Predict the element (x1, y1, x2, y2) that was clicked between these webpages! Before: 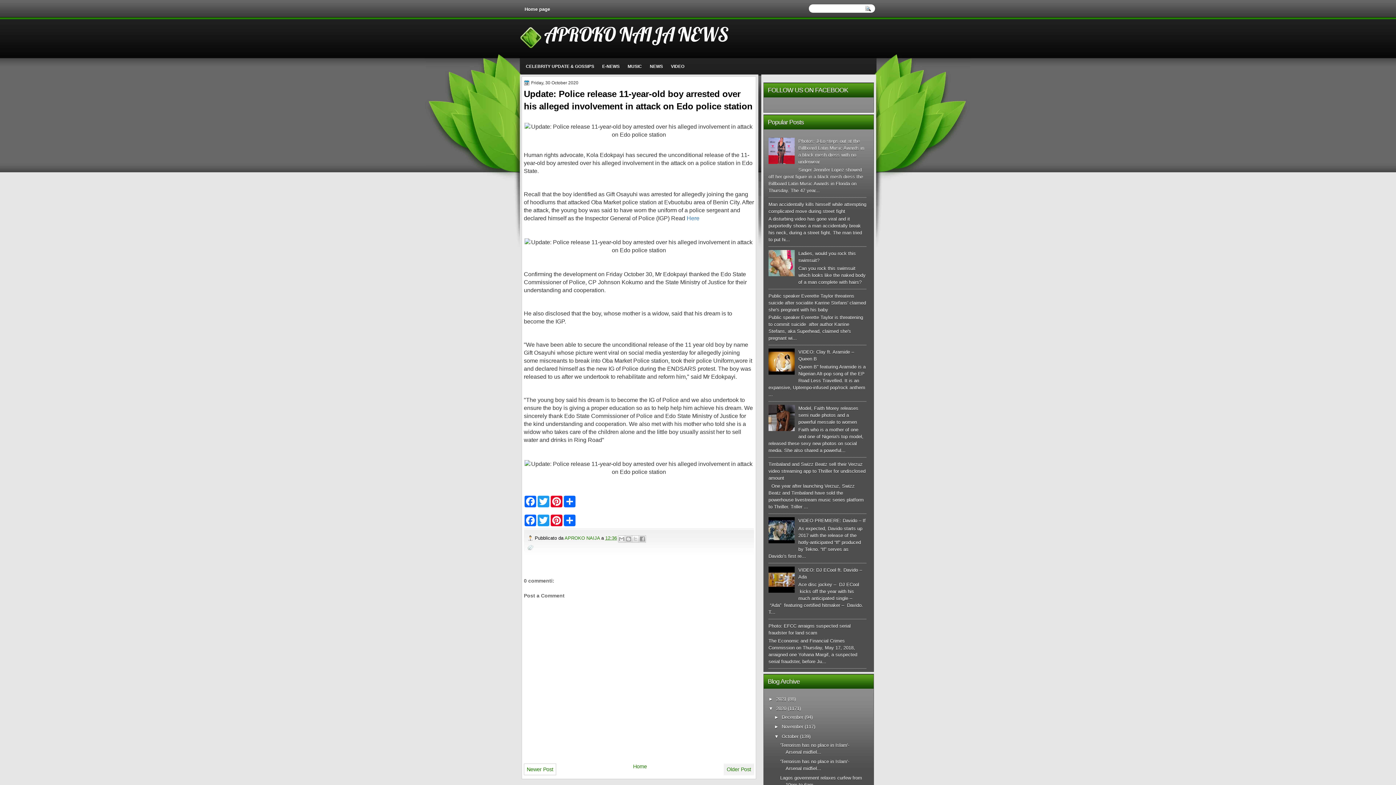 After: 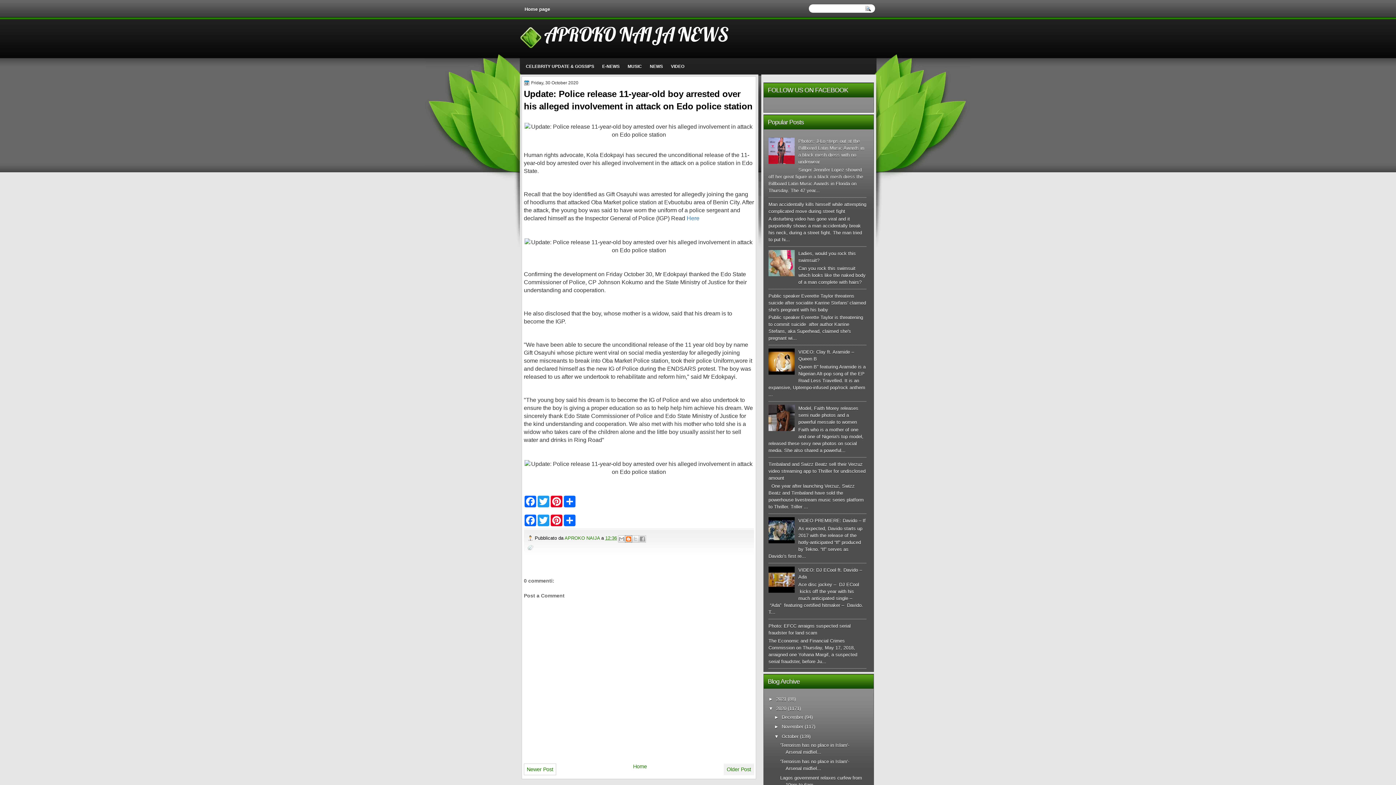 Action: label: BlogThis! bbox: (625, 535, 632, 542)